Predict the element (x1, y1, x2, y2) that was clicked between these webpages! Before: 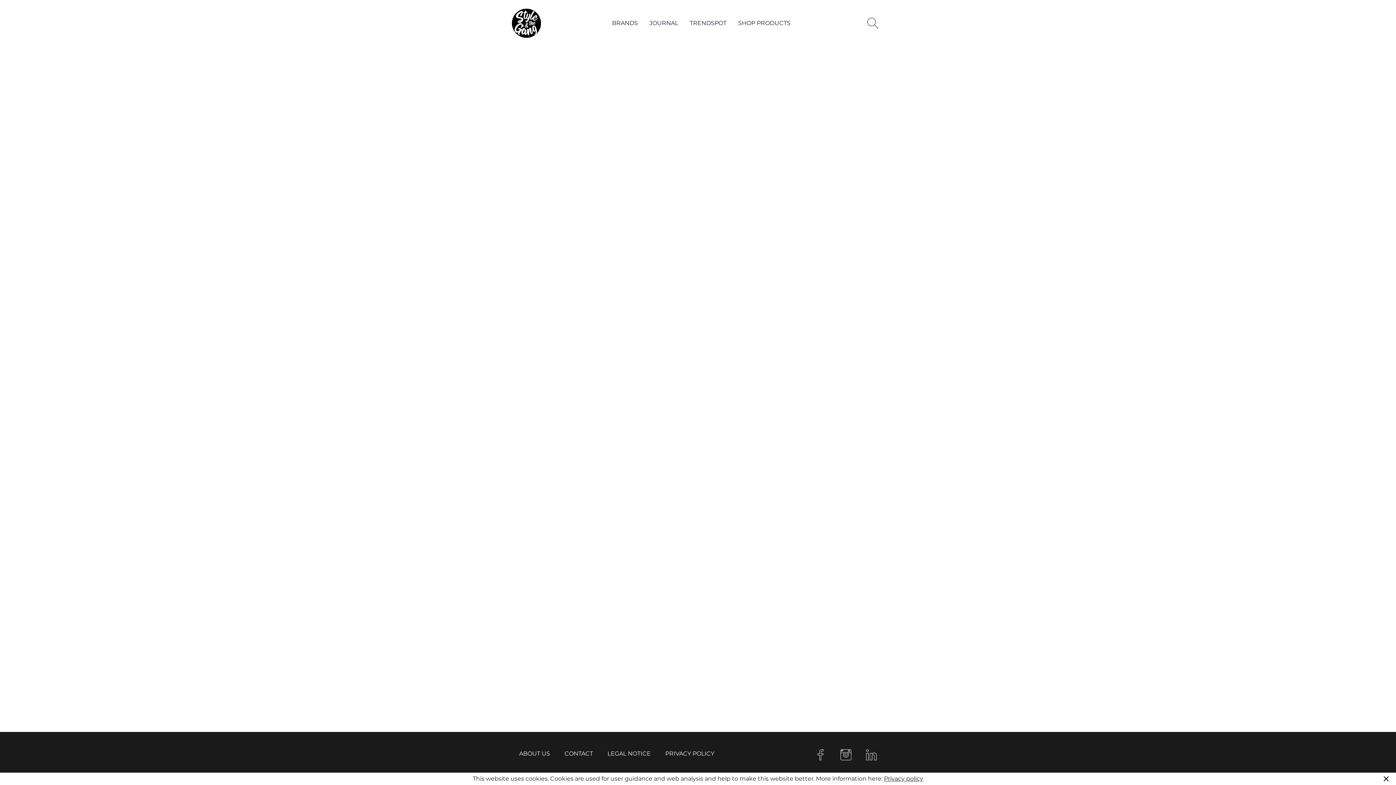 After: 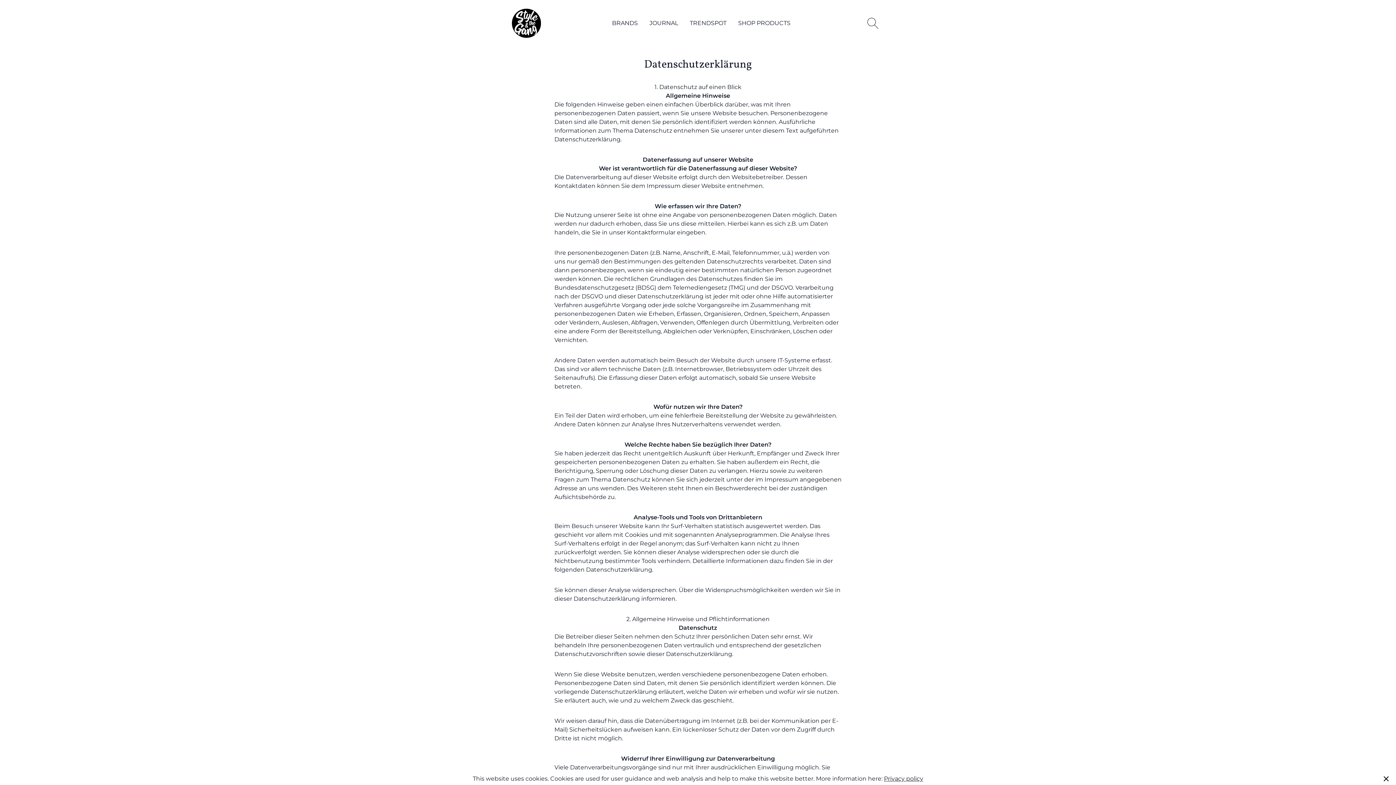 Action: label: PRIVACY POLICY bbox: (665, 750, 714, 757)